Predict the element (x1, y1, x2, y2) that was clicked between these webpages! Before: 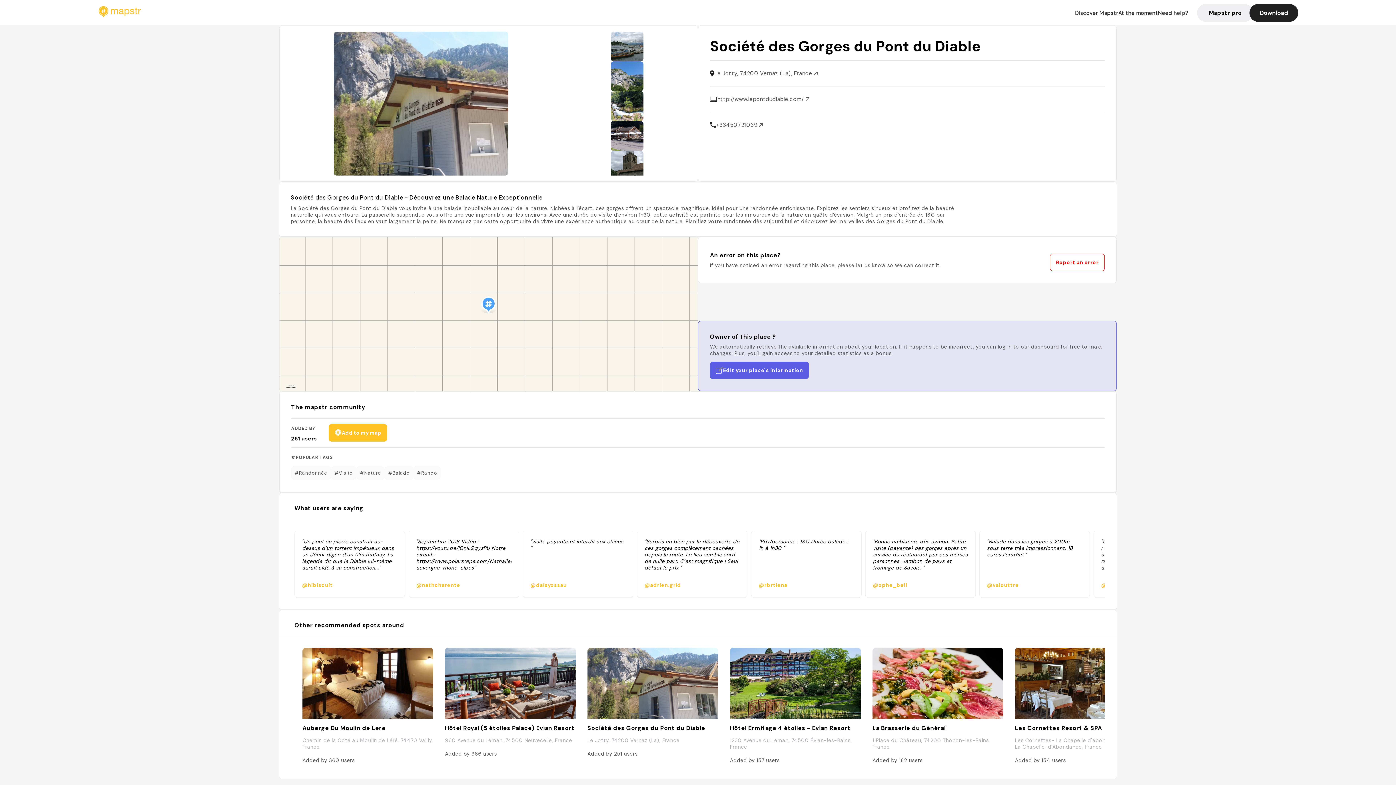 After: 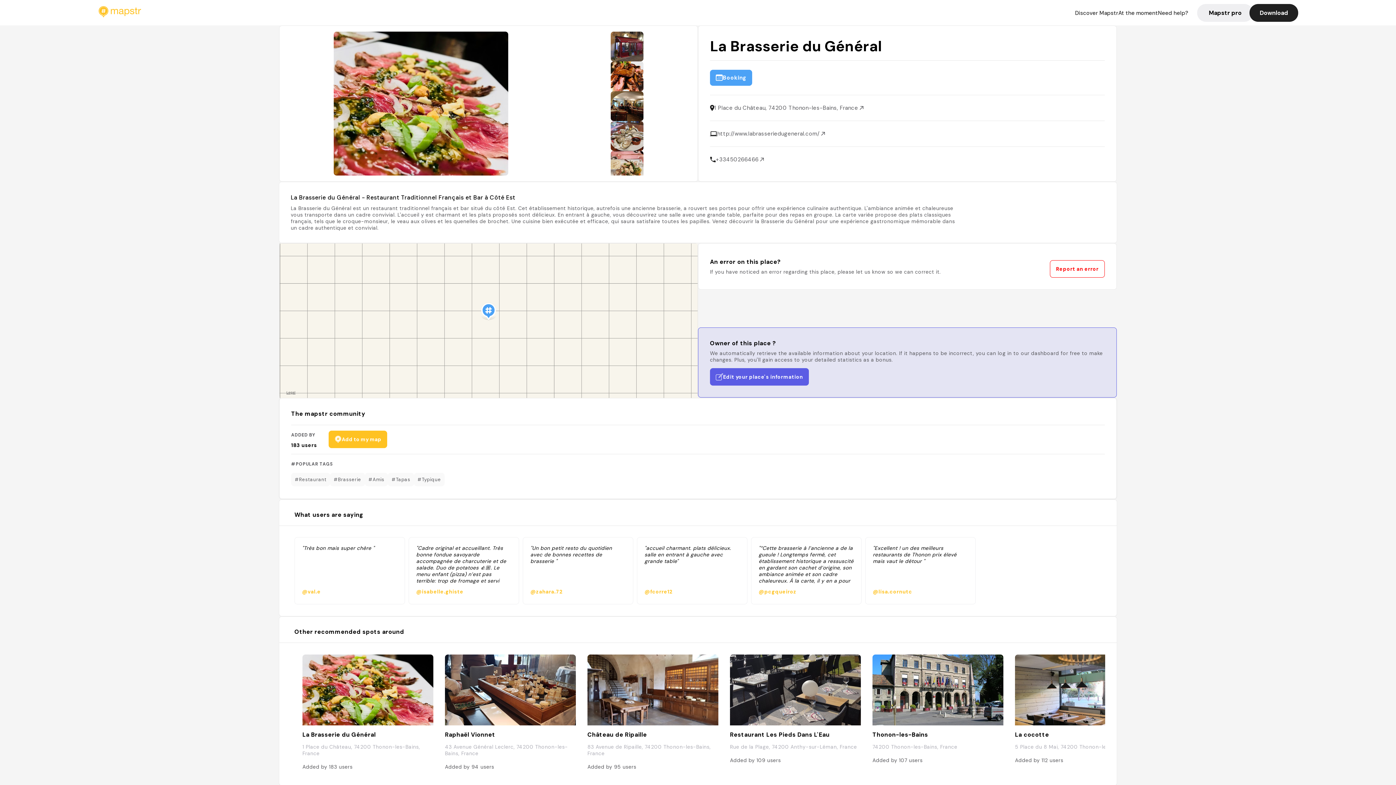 Action: bbox: (861, 648, 1003, 767) label: La Brasserie du Général
1 Place du Château, 74200 Thonon-les-Bains, France
Added by 182 users